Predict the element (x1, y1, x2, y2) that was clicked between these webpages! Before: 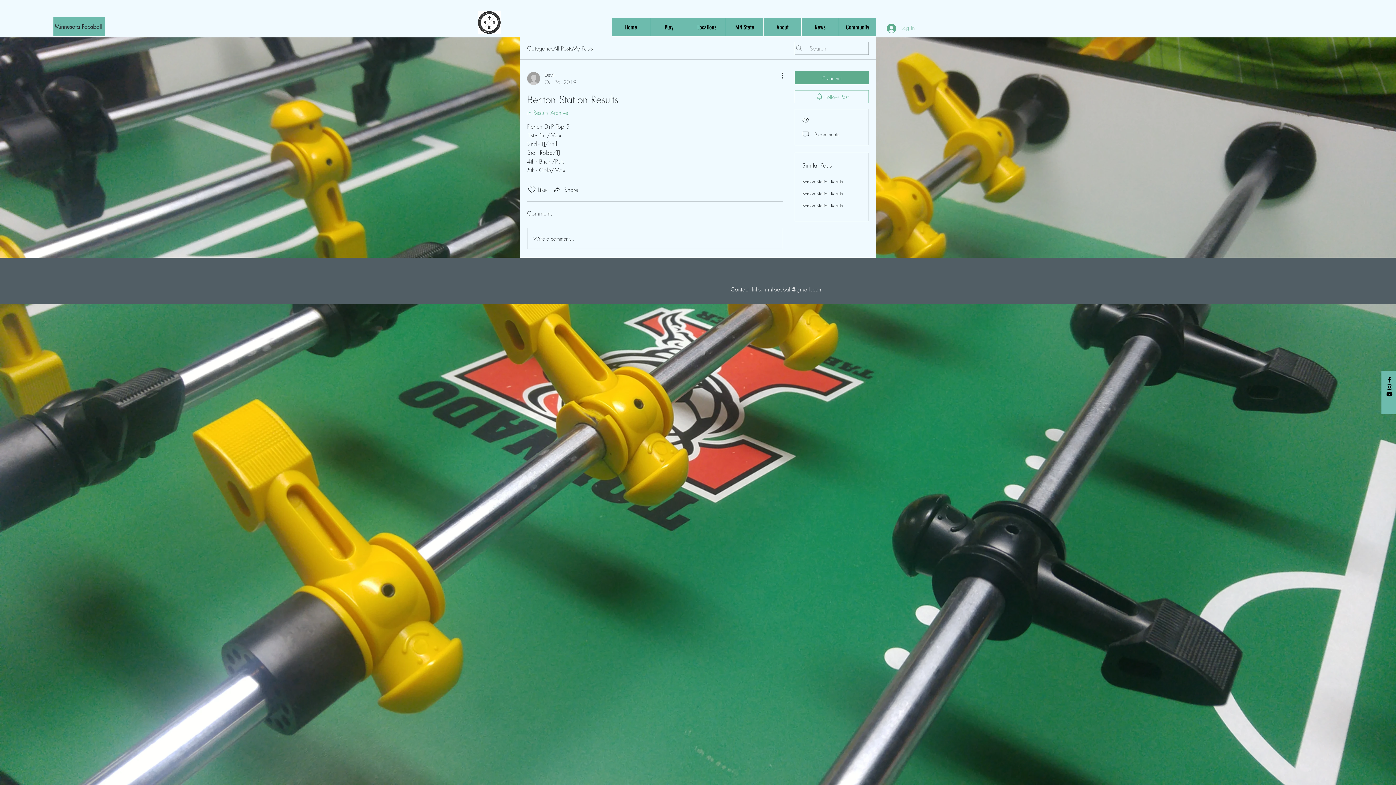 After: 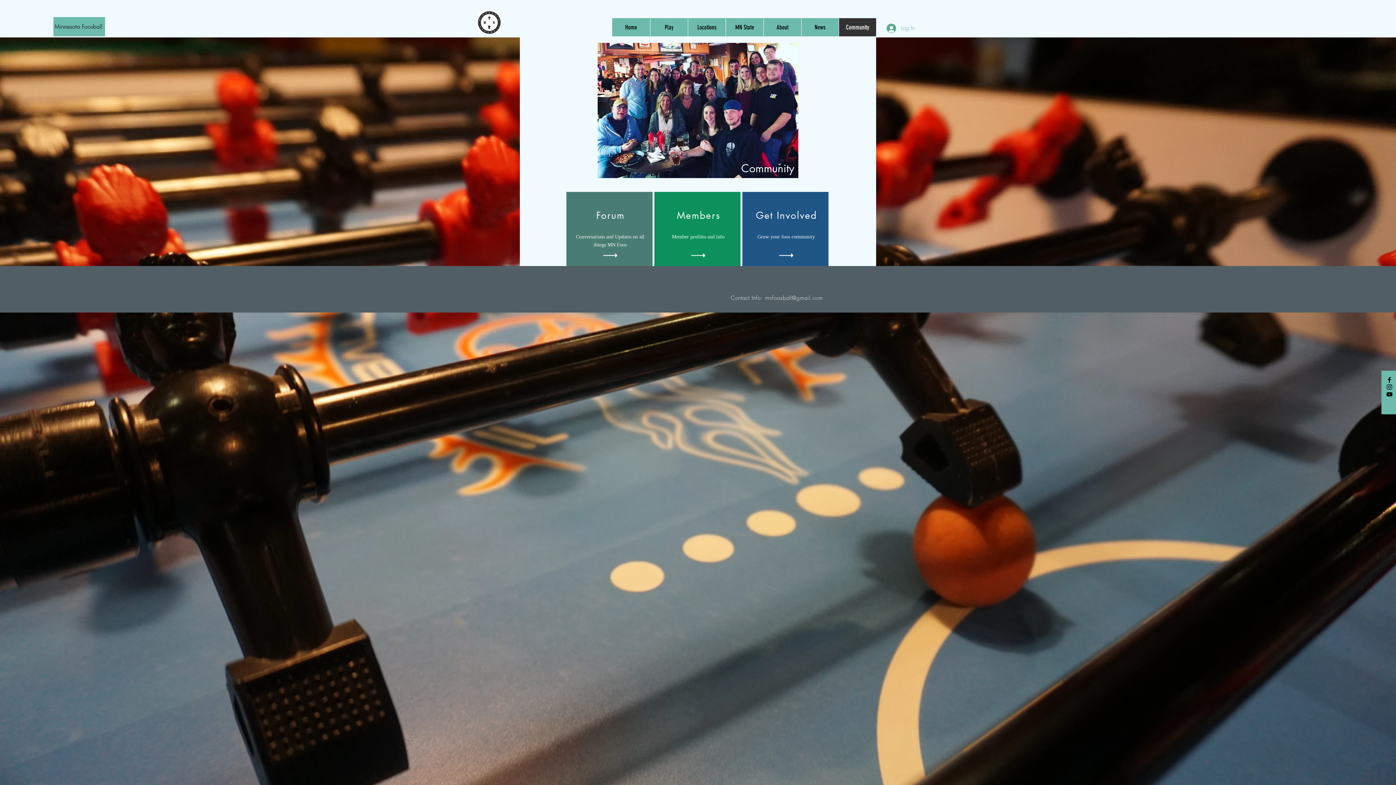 Action: bbox: (838, 18, 876, 36) label: Community